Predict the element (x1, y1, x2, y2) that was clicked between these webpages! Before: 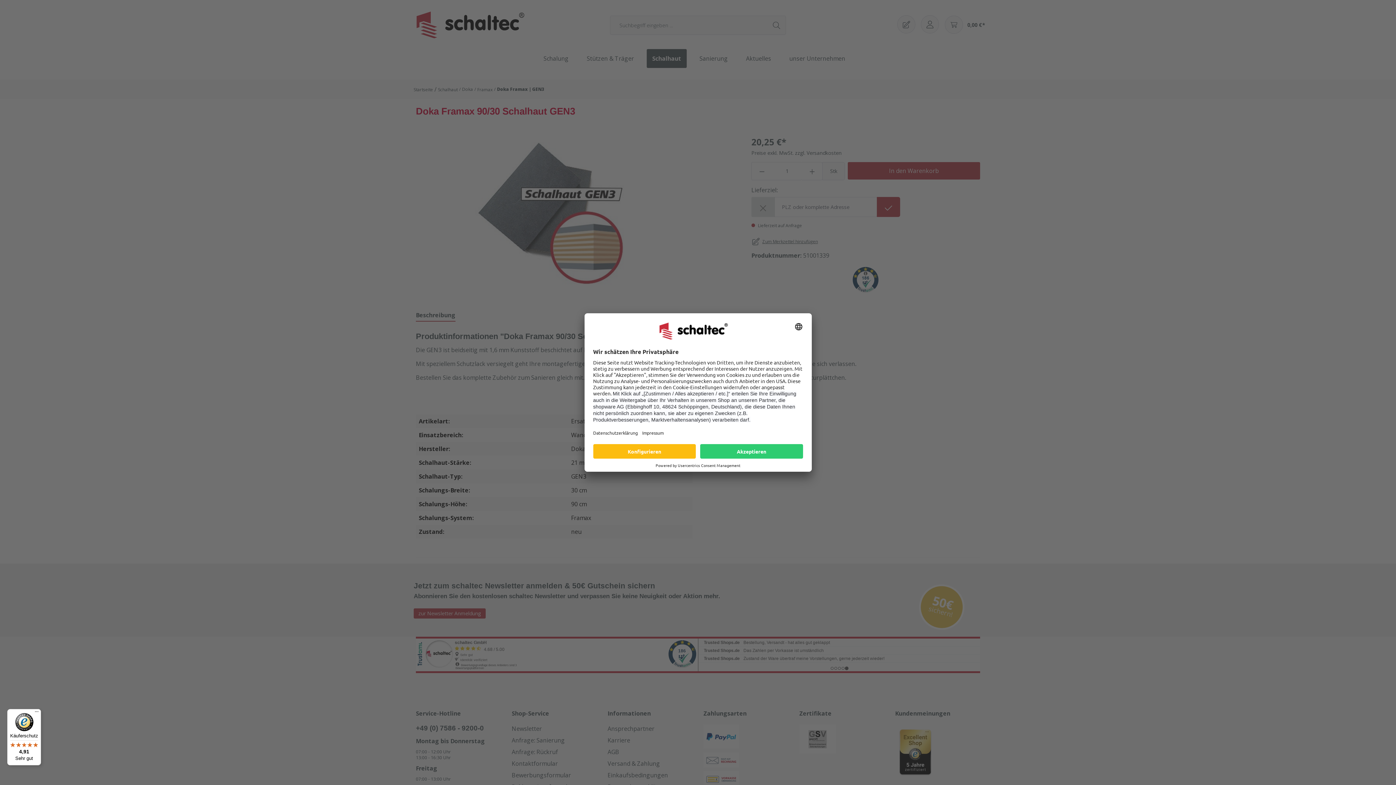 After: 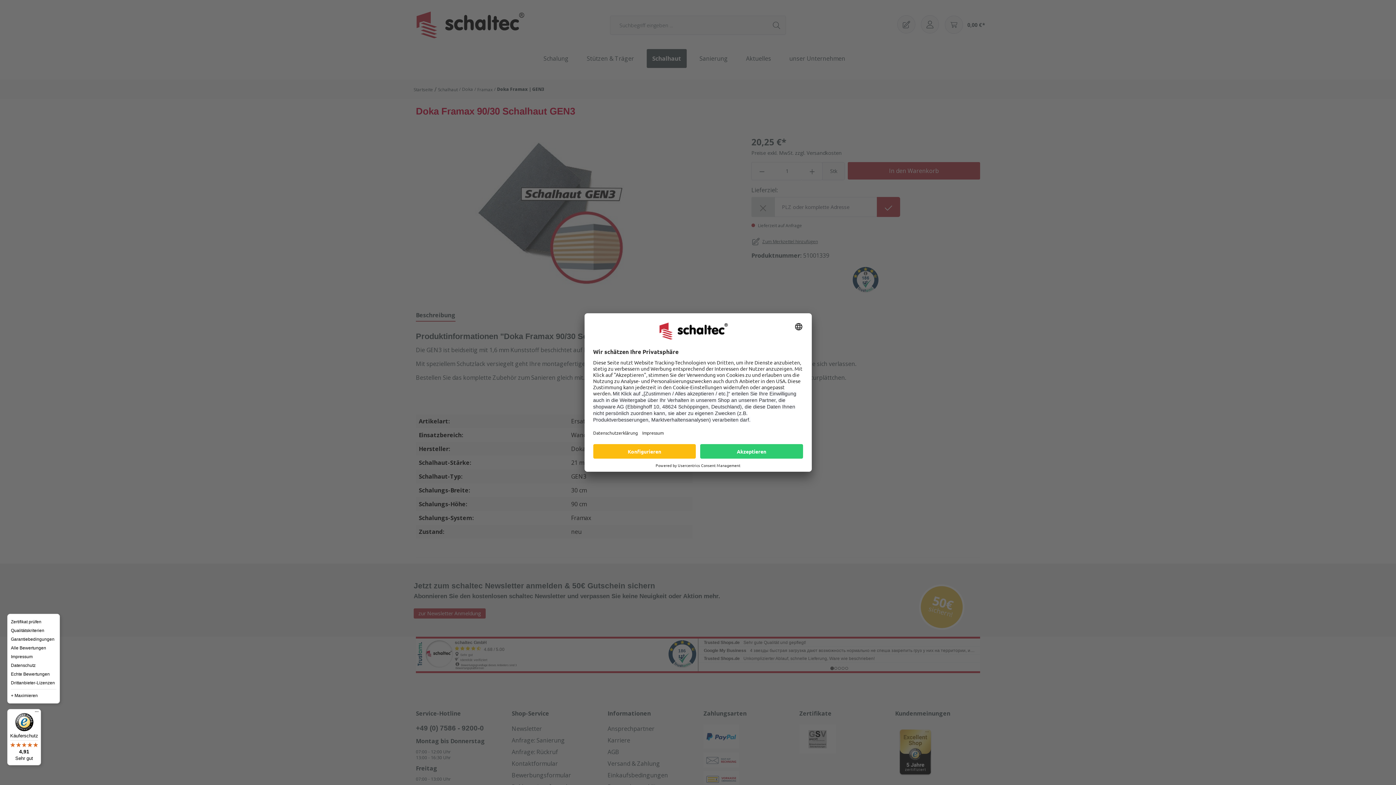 Action: label: Menü bbox: (32, 709, 41, 718)